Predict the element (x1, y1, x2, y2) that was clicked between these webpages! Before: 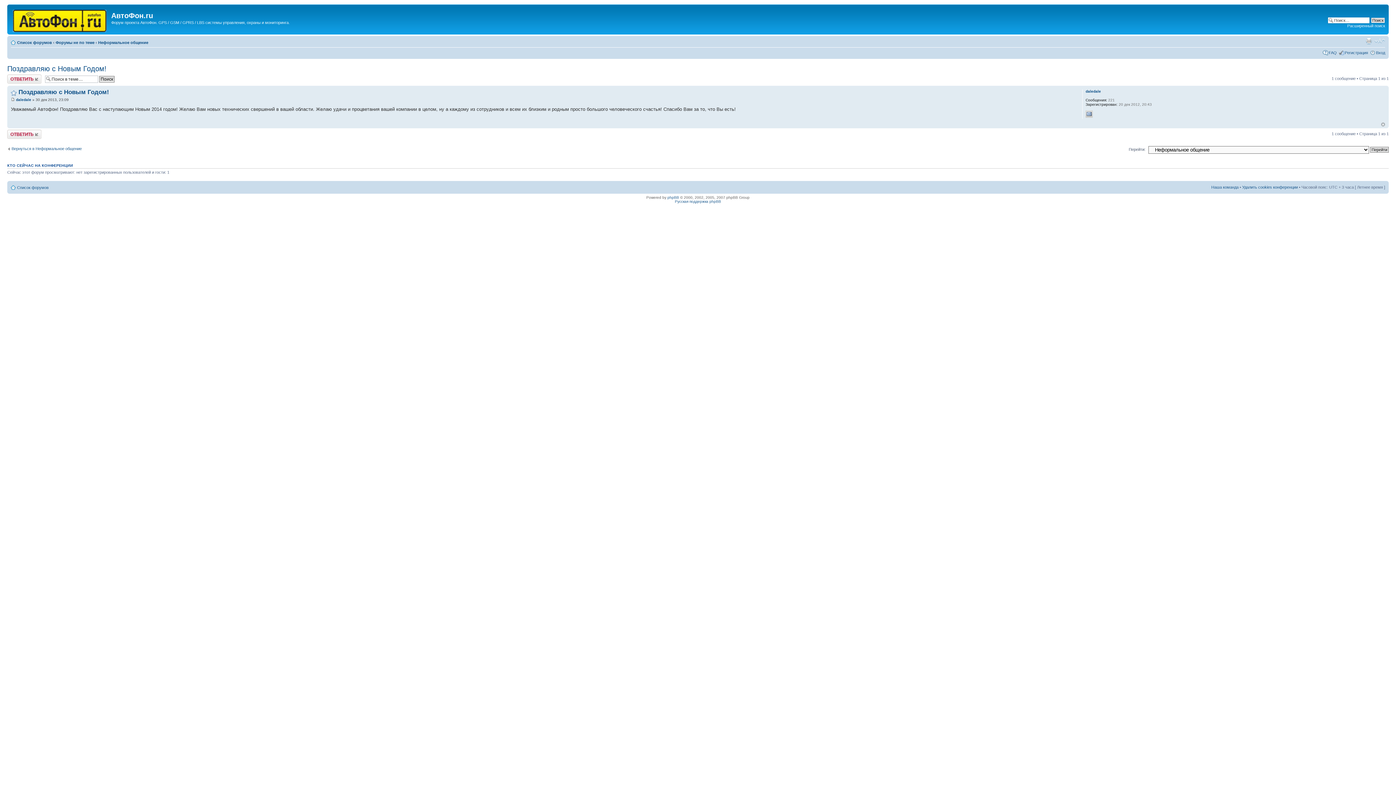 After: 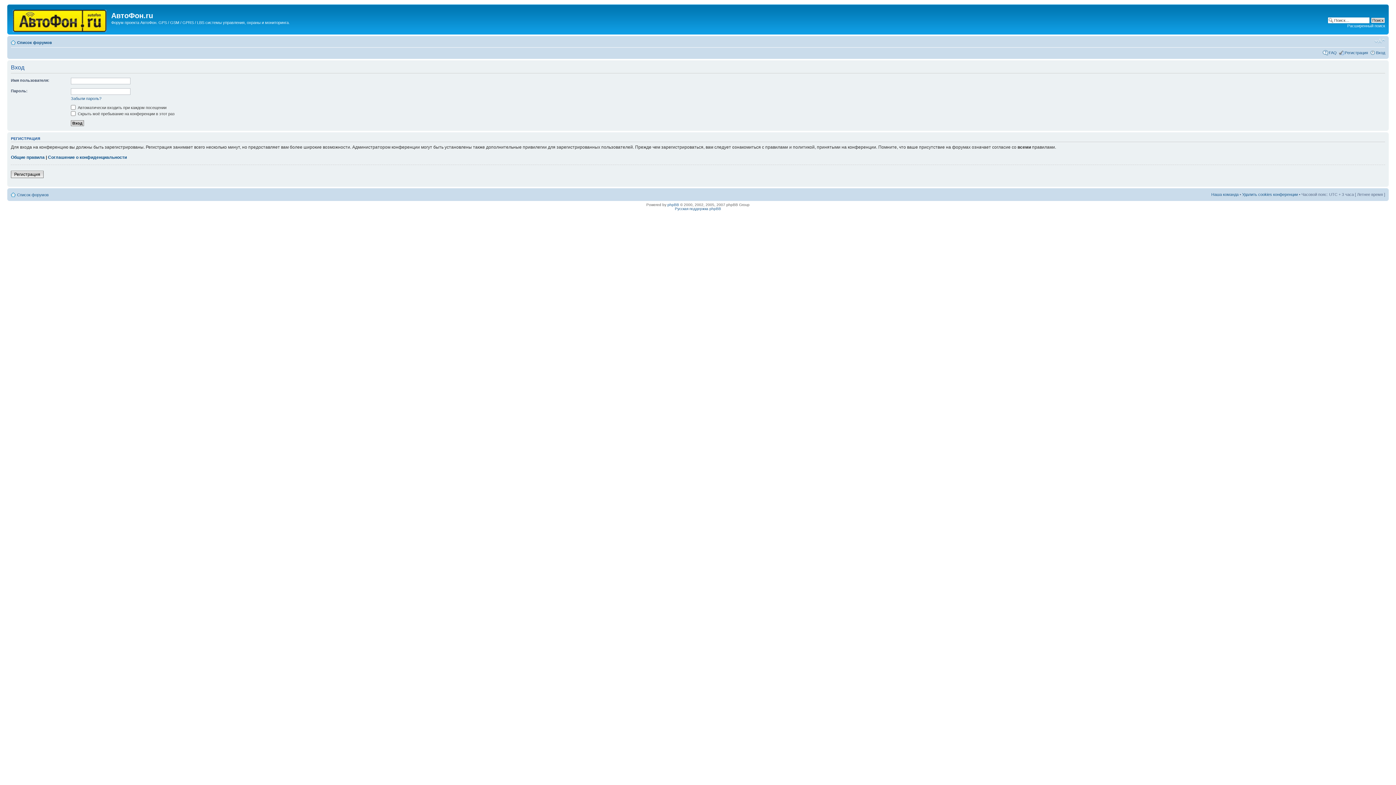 Action: label: Вход bbox: (1376, 50, 1385, 54)